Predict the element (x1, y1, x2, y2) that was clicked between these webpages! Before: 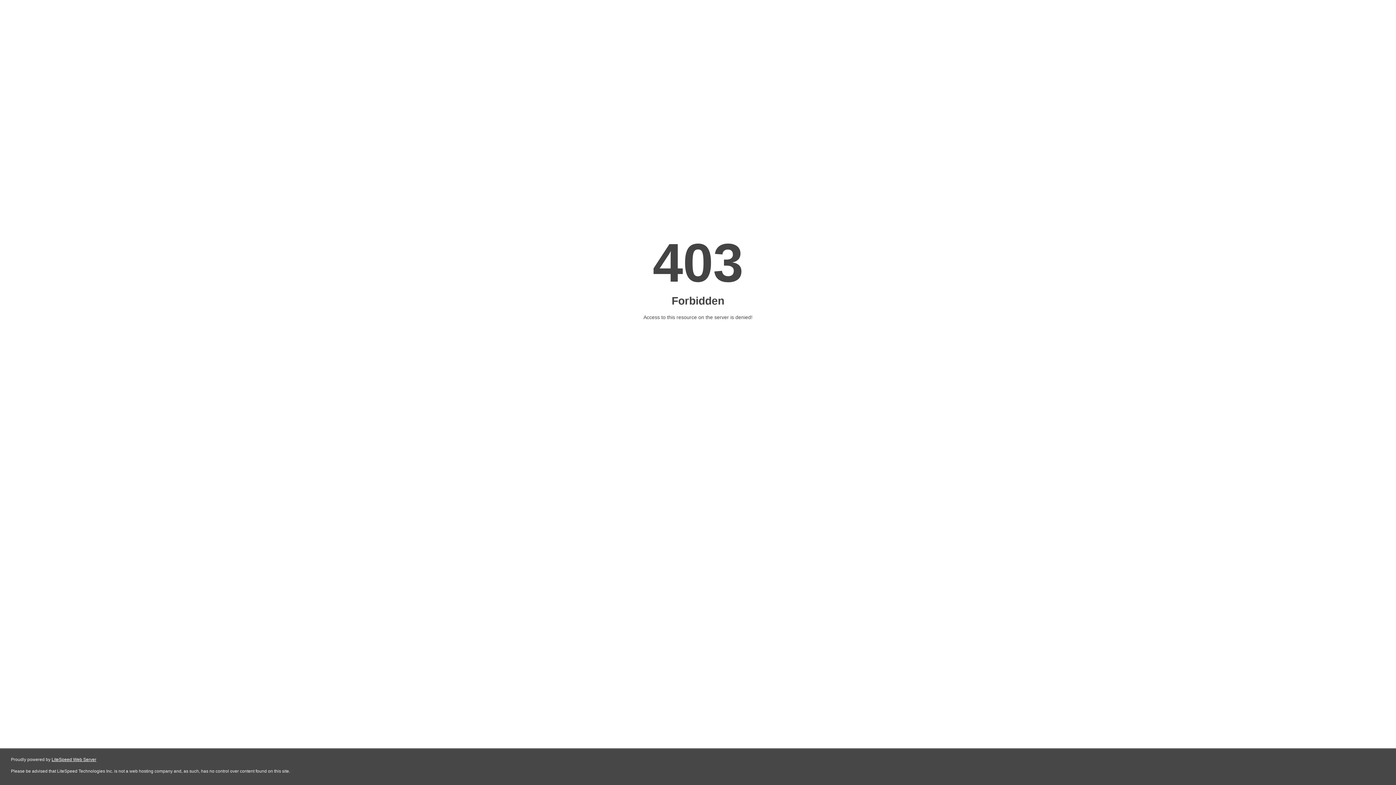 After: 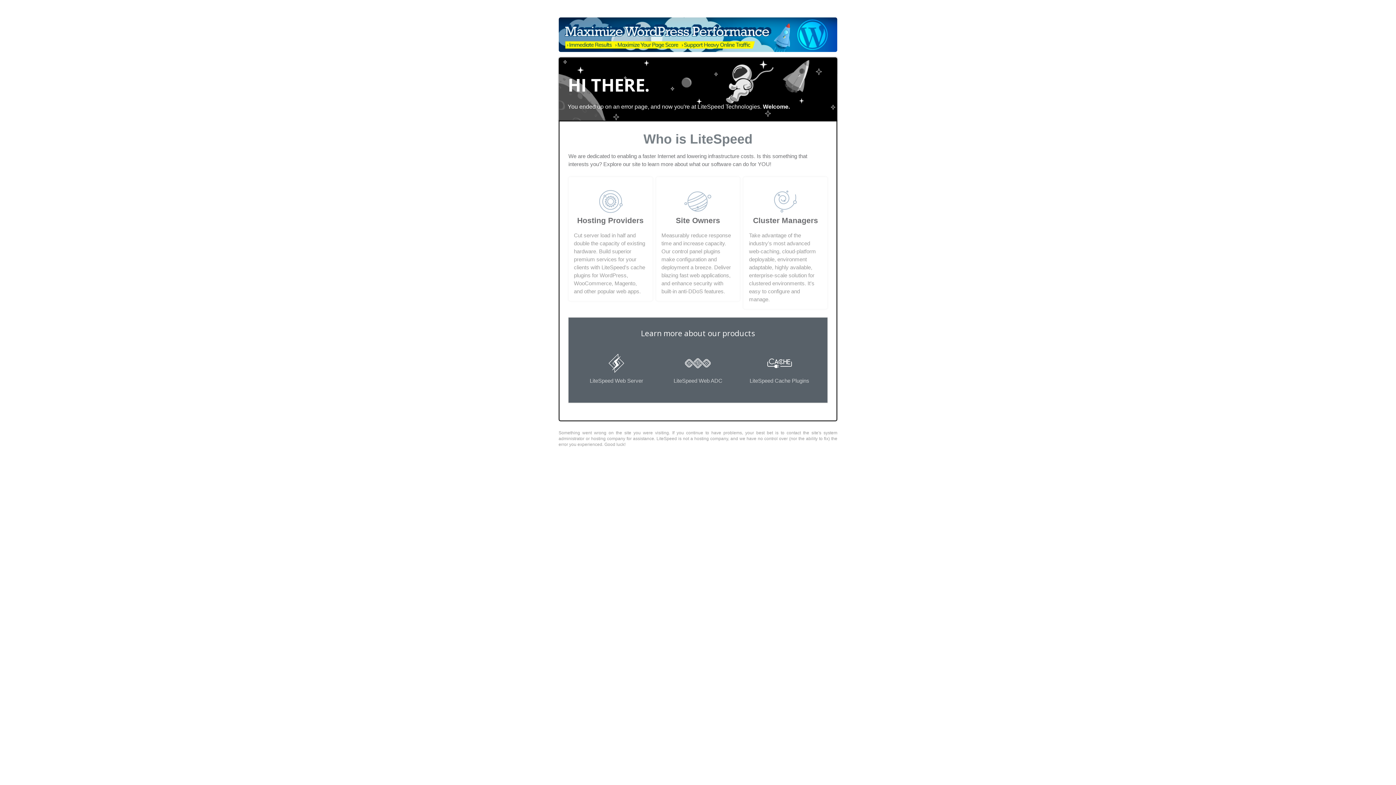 Action: bbox: (51, 757, 96, 762) label: LiteSpeed Web Server